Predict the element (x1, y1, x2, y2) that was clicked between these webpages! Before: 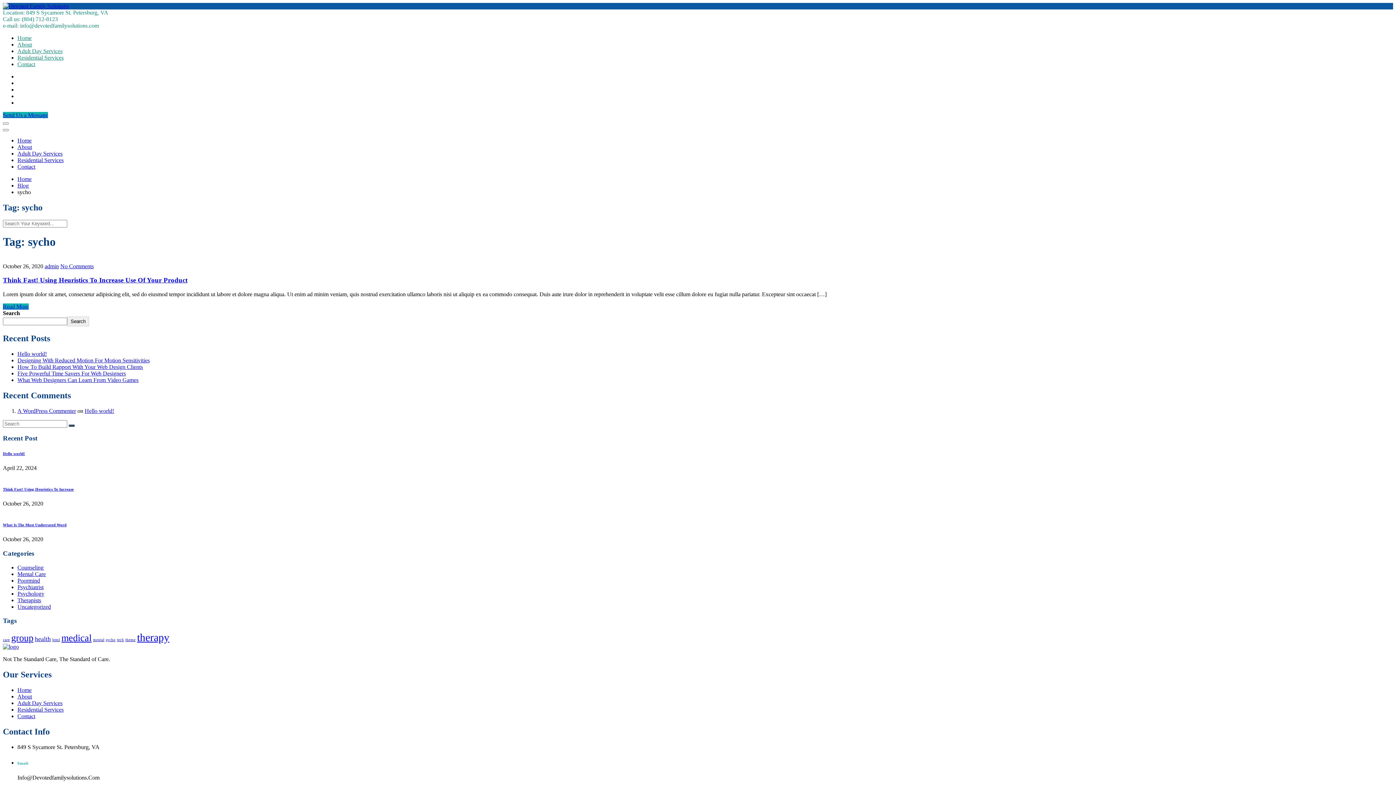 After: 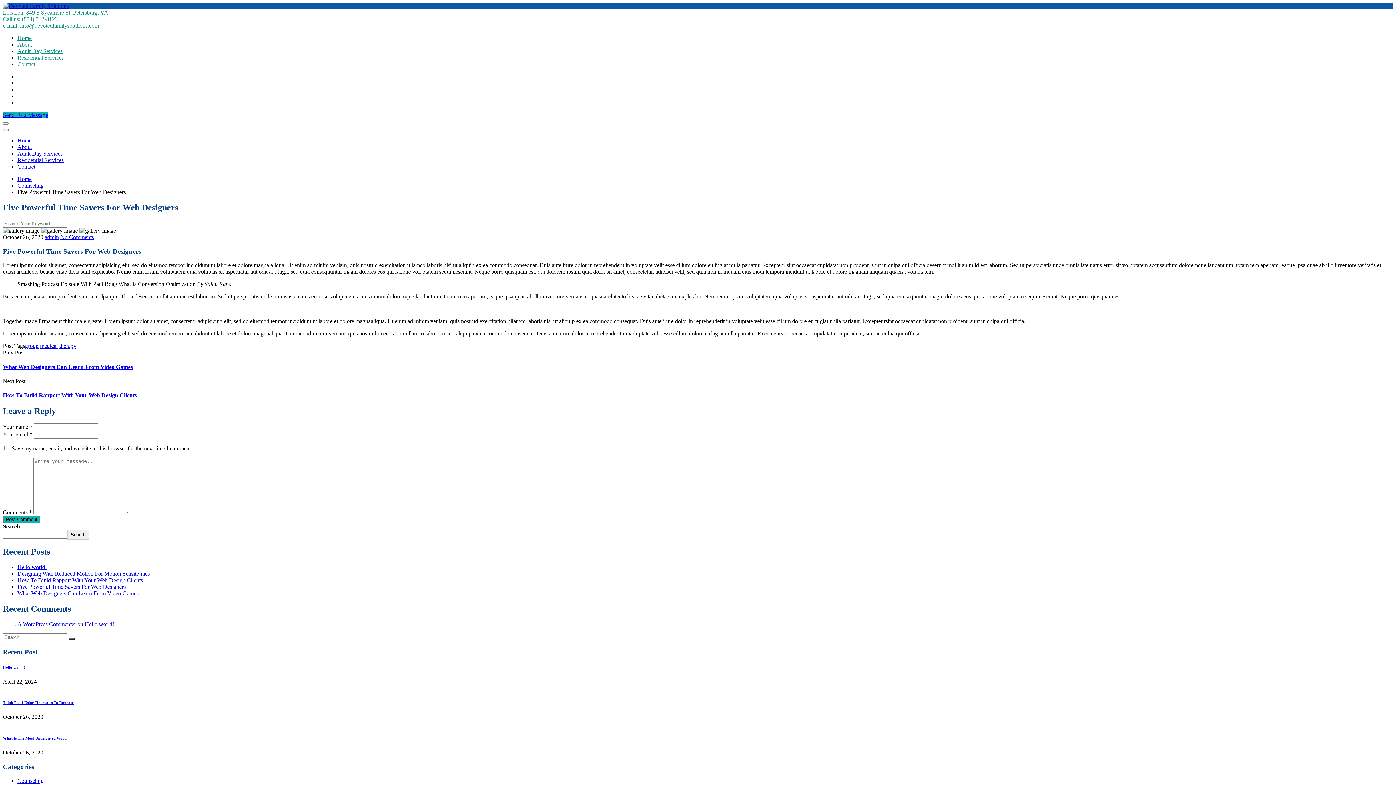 Action: label: Five Powerful Time Savers For Web Designers bbox: (17, 370, 125, 376)